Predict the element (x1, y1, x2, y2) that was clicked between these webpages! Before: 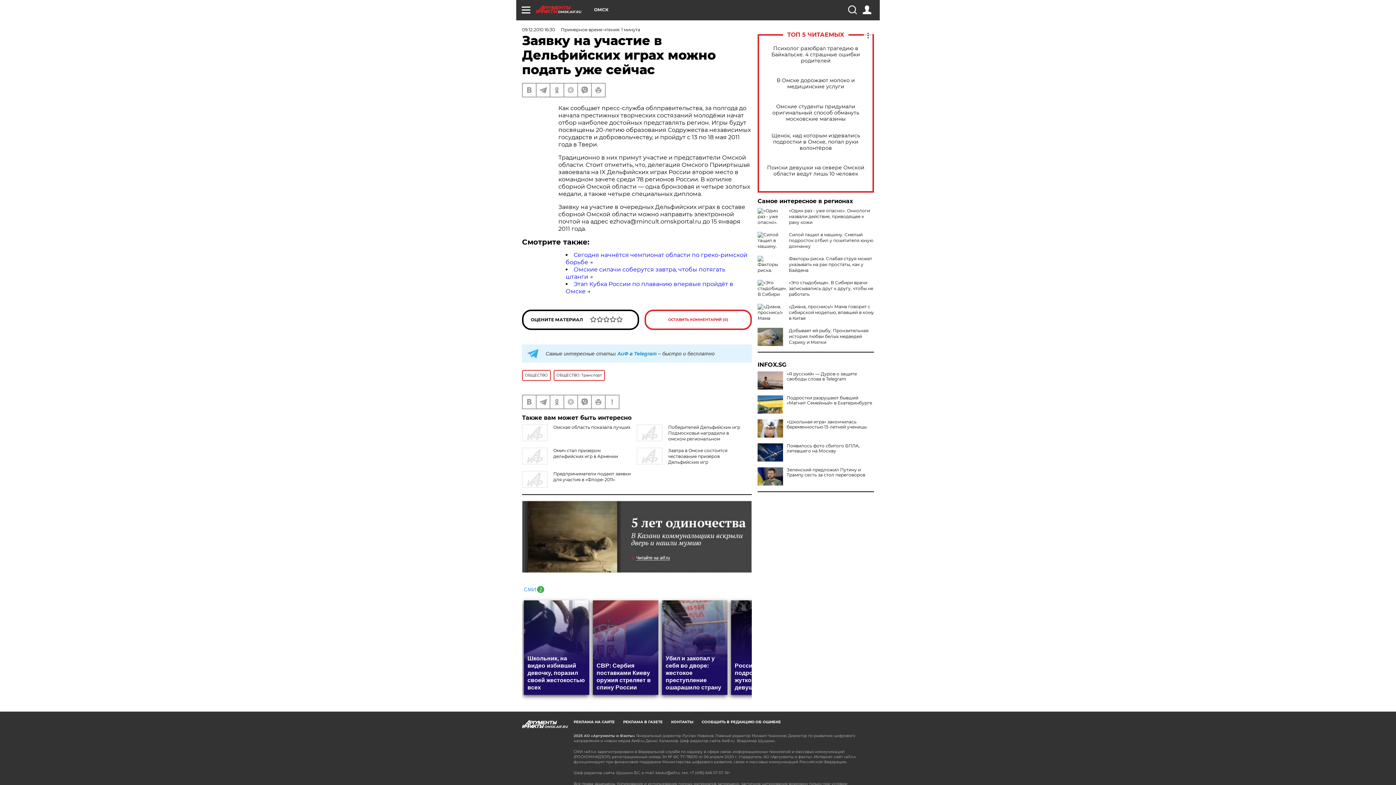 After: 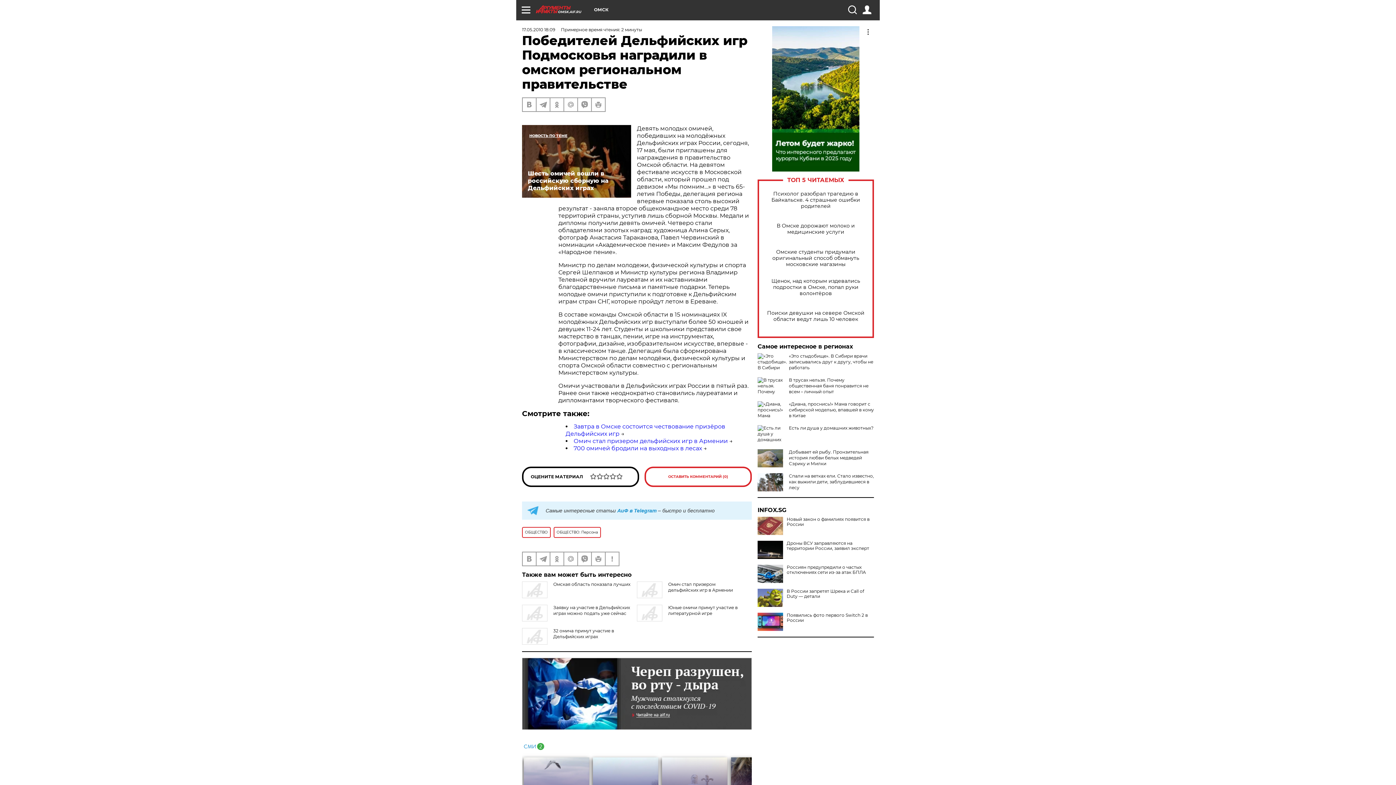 Action: label: Победителей Дельфийских игр Подмосковья наградили в омском региональном правительстве bbox: (637, 424, 740, 447)